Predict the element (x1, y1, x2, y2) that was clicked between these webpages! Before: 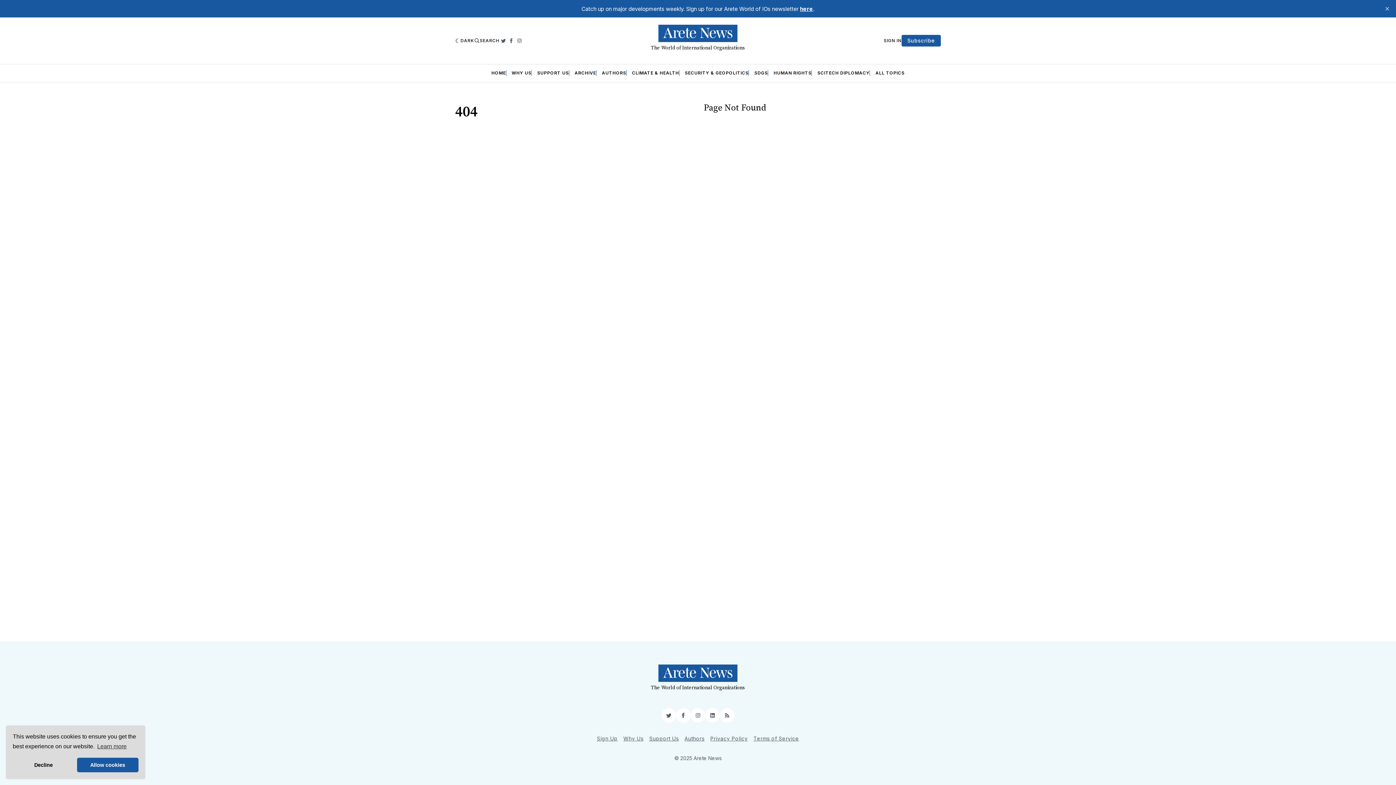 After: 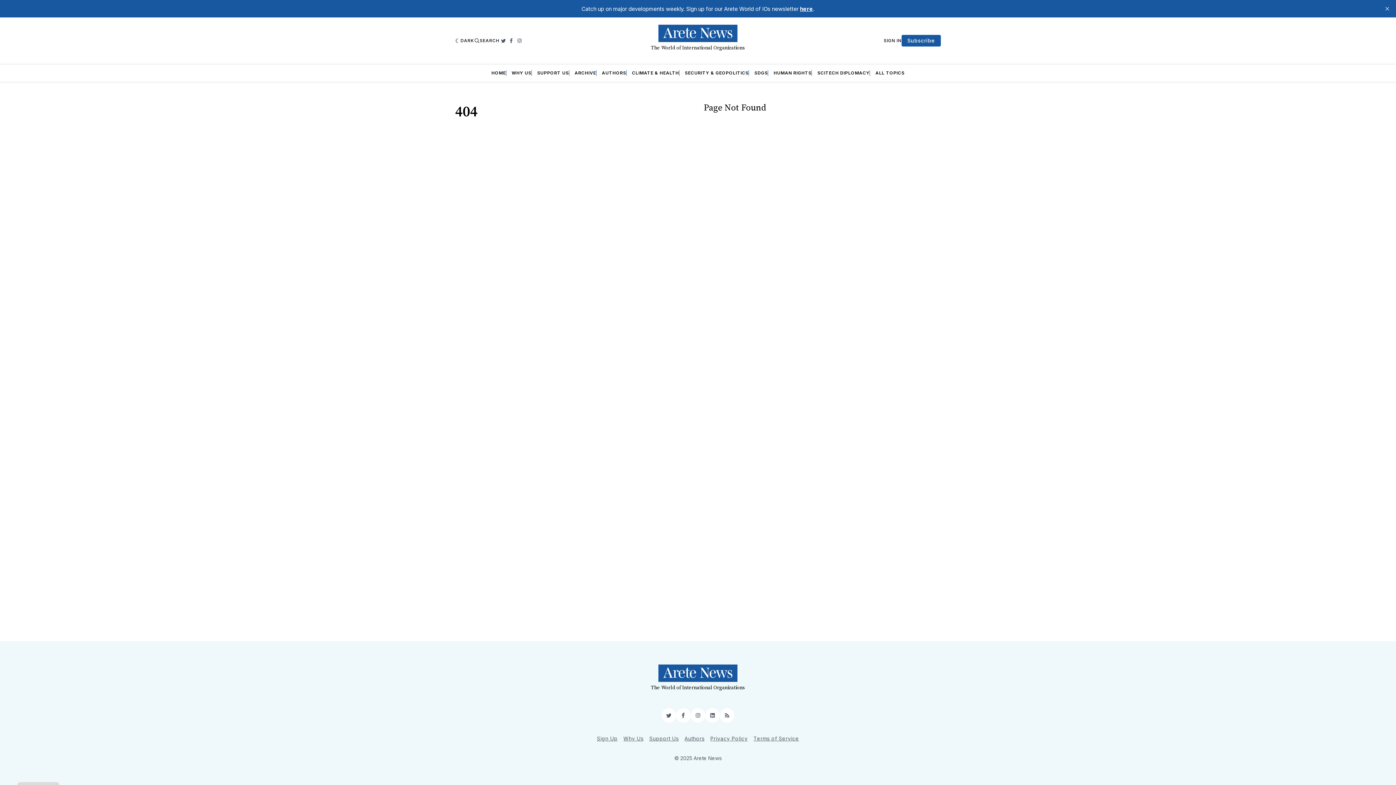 Action: bbox: (76, 758, 138, 772) label: allow cookies